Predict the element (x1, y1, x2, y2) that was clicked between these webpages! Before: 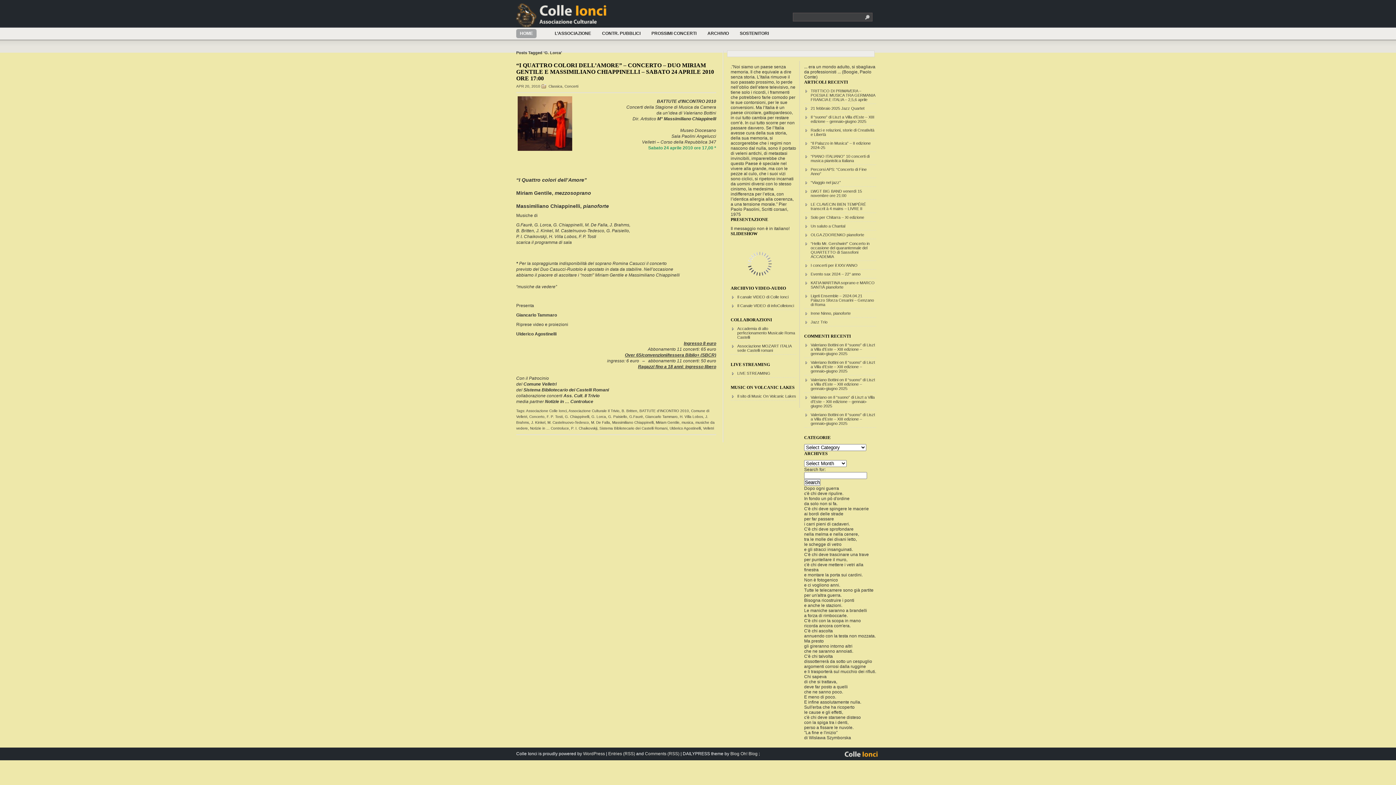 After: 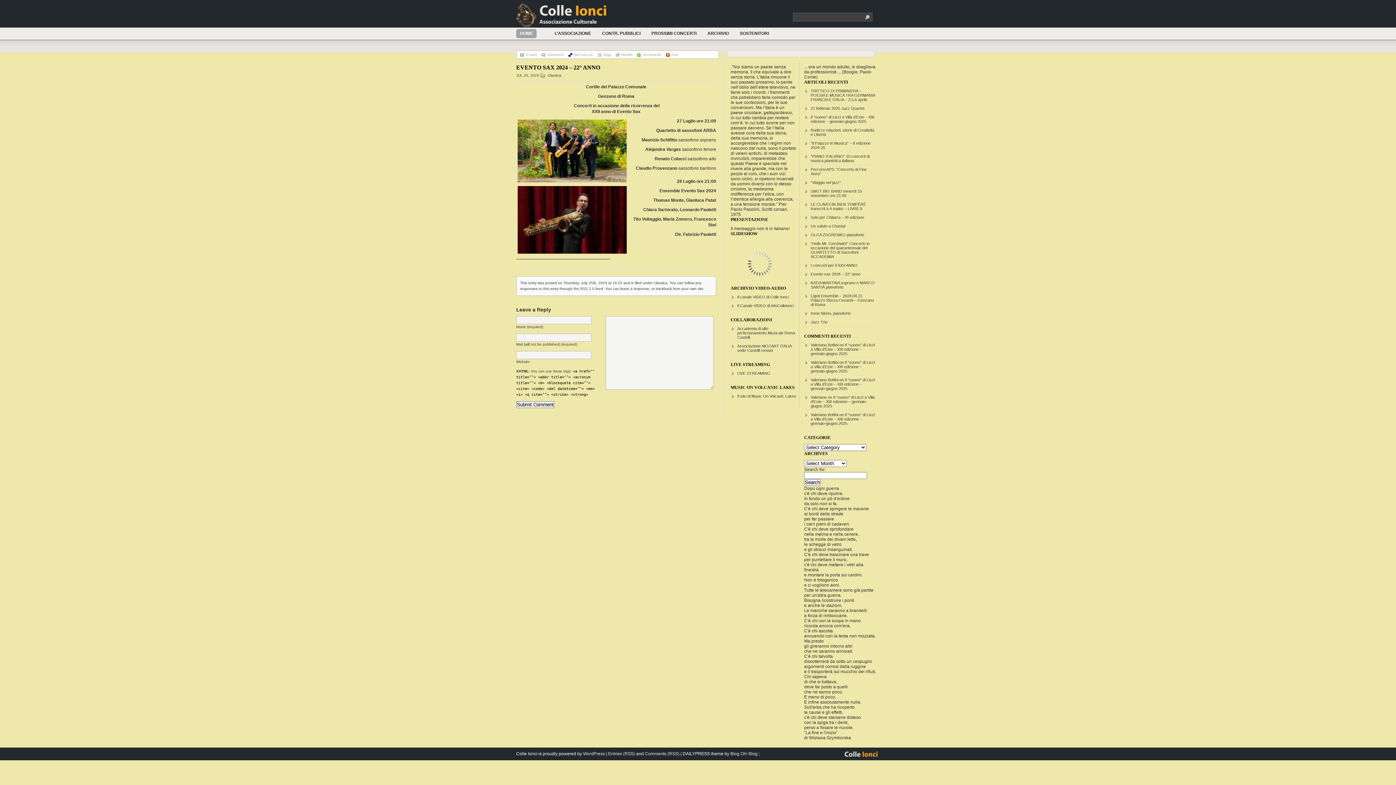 Action: label: Evento sax 2024 – 22° anno bbox: (810, 272, 860, 276)